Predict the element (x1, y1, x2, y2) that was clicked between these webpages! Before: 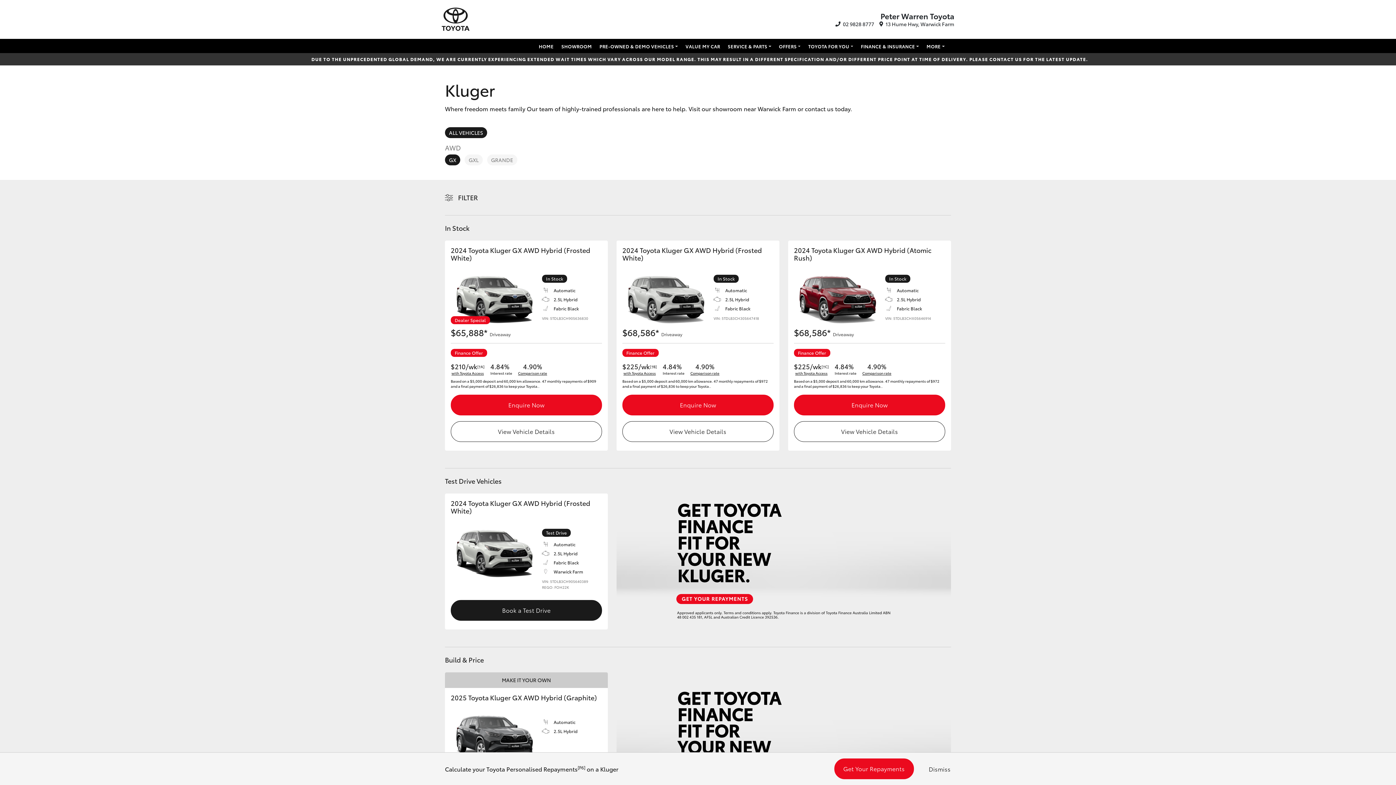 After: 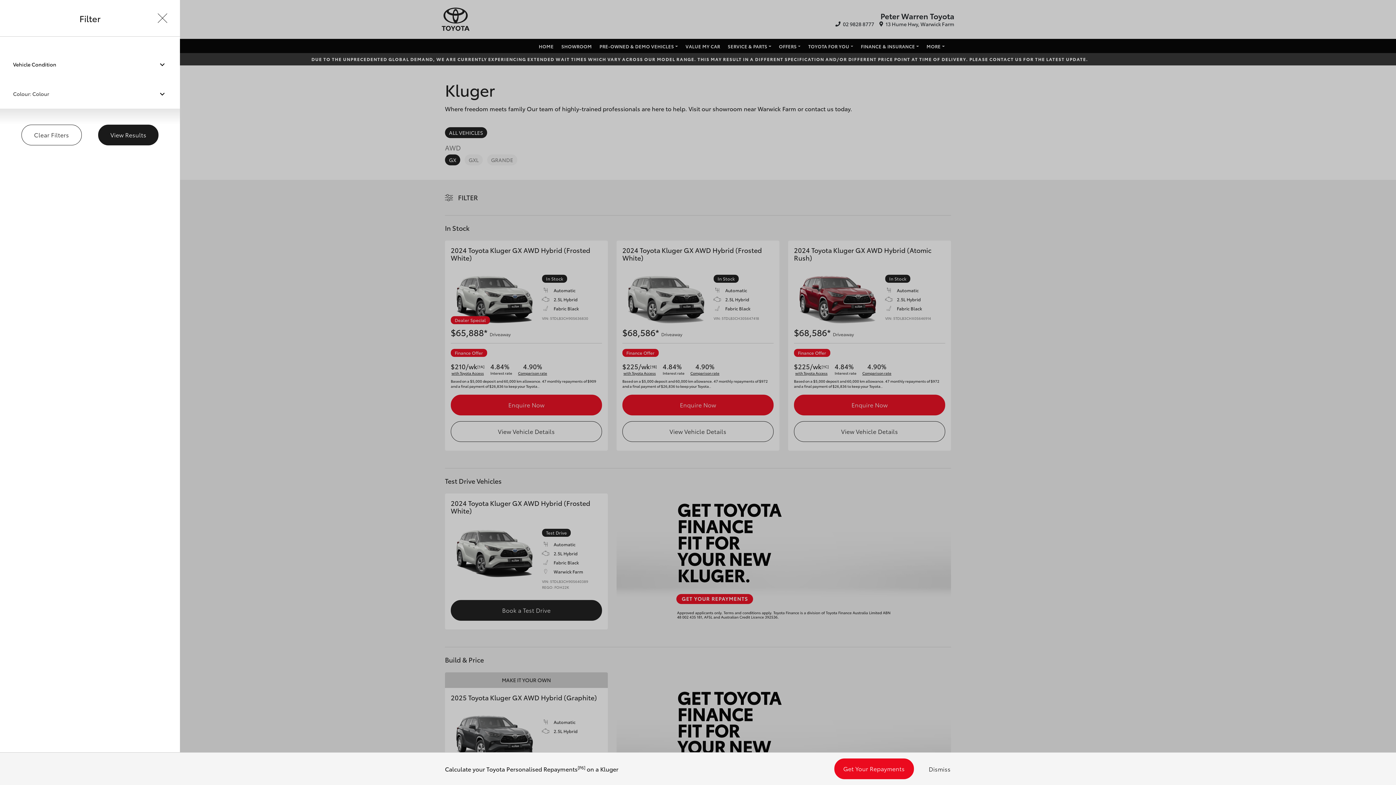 Action: bbox: (445, 180, 491, 215) label: FILTER